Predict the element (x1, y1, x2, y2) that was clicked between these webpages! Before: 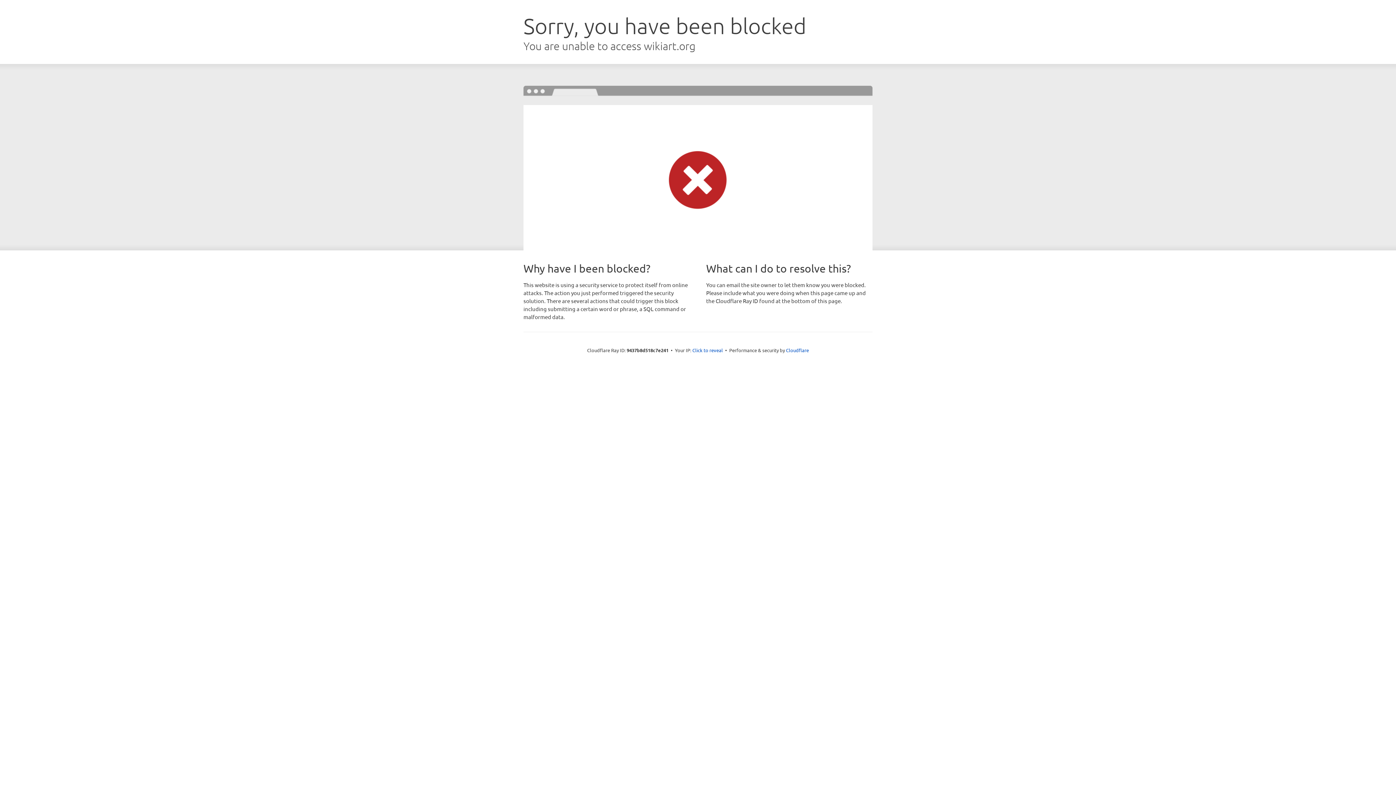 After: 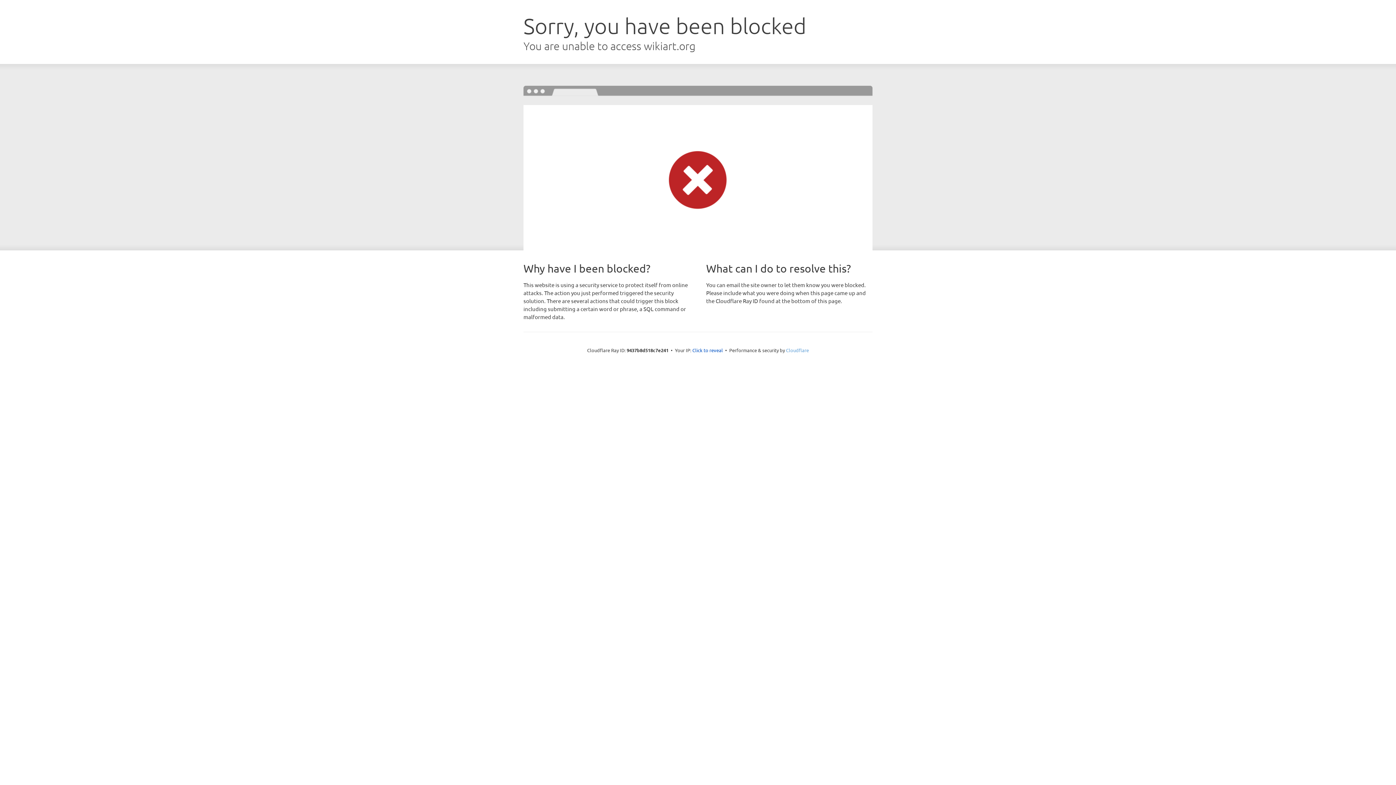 Action: label: Cloudflare bbox: (786, 347, 809, 353)